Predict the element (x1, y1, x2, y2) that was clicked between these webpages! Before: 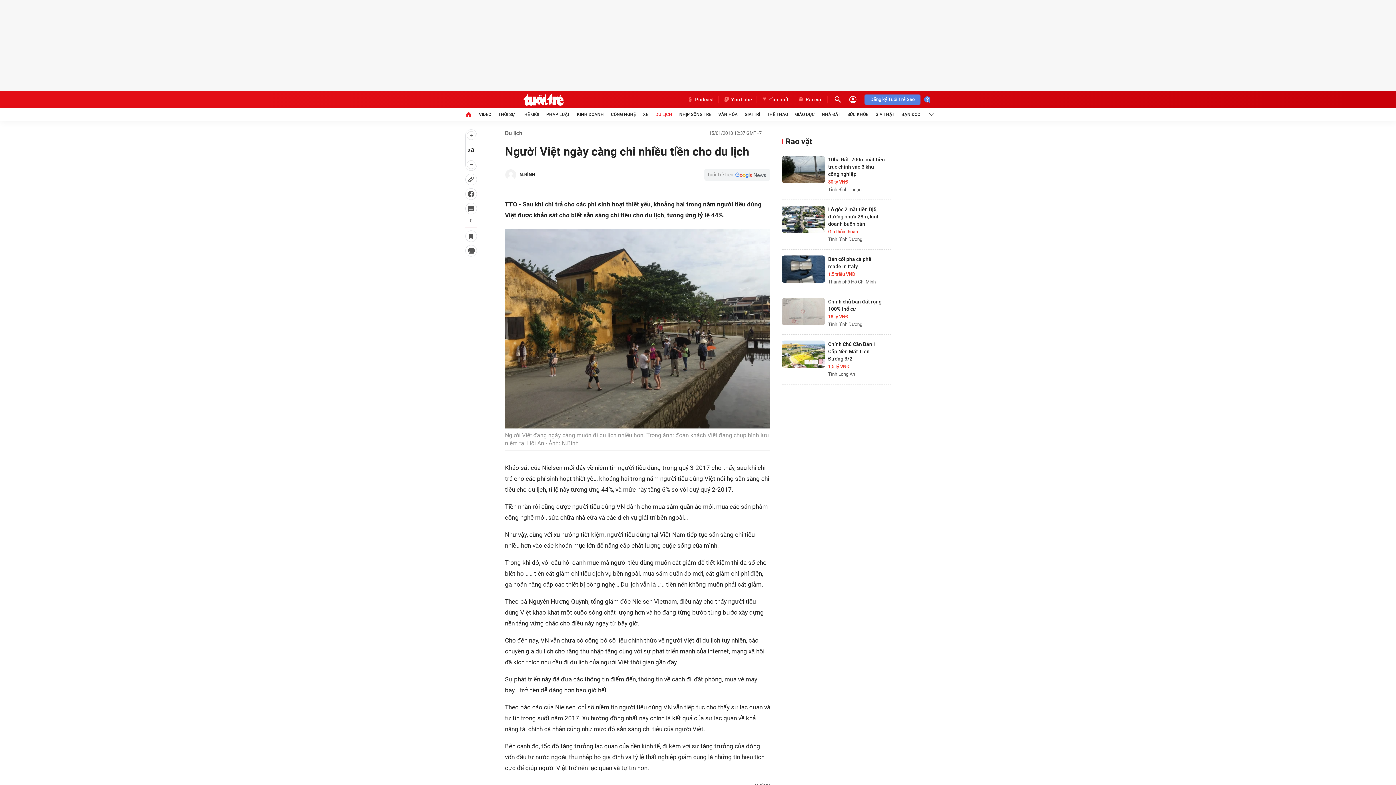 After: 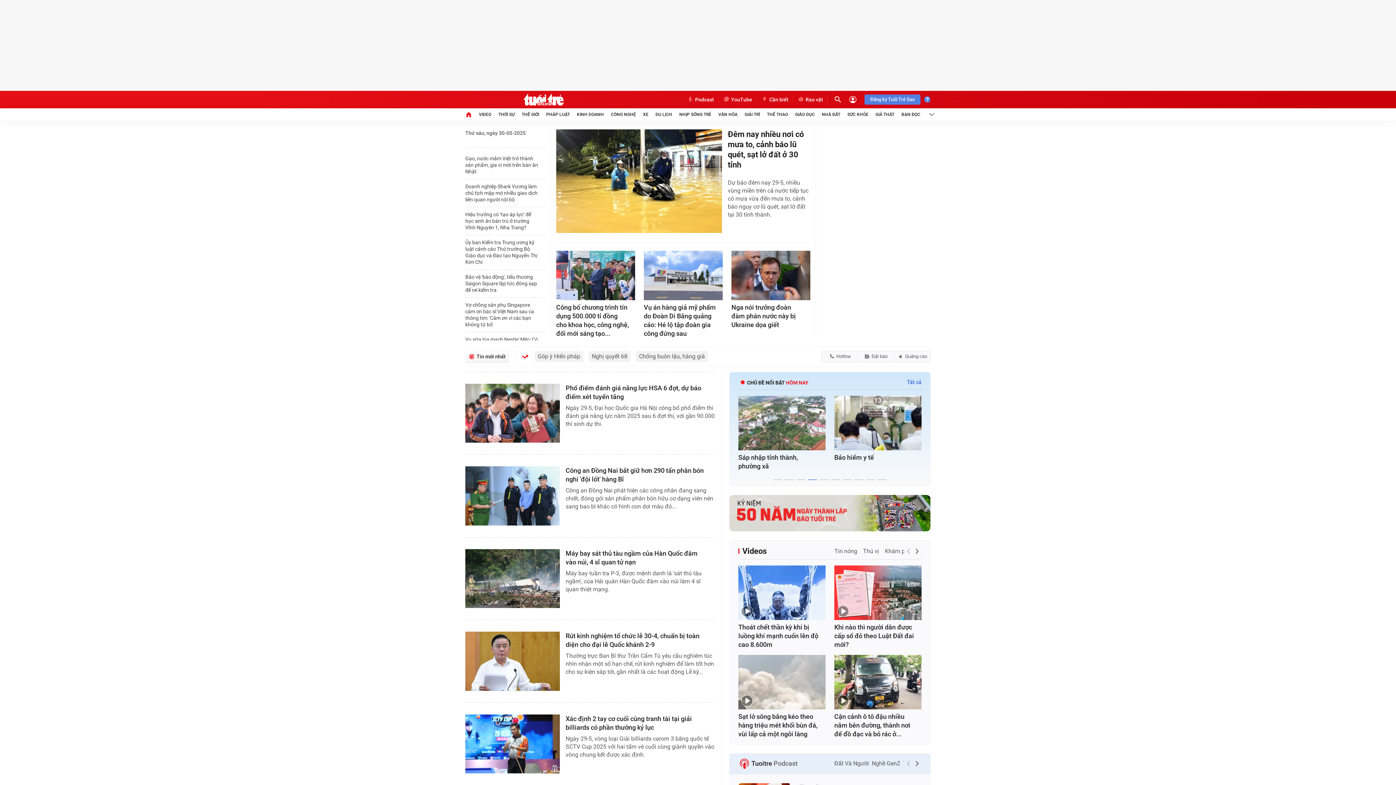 Action: bbox: (465, 108, 472, 120)